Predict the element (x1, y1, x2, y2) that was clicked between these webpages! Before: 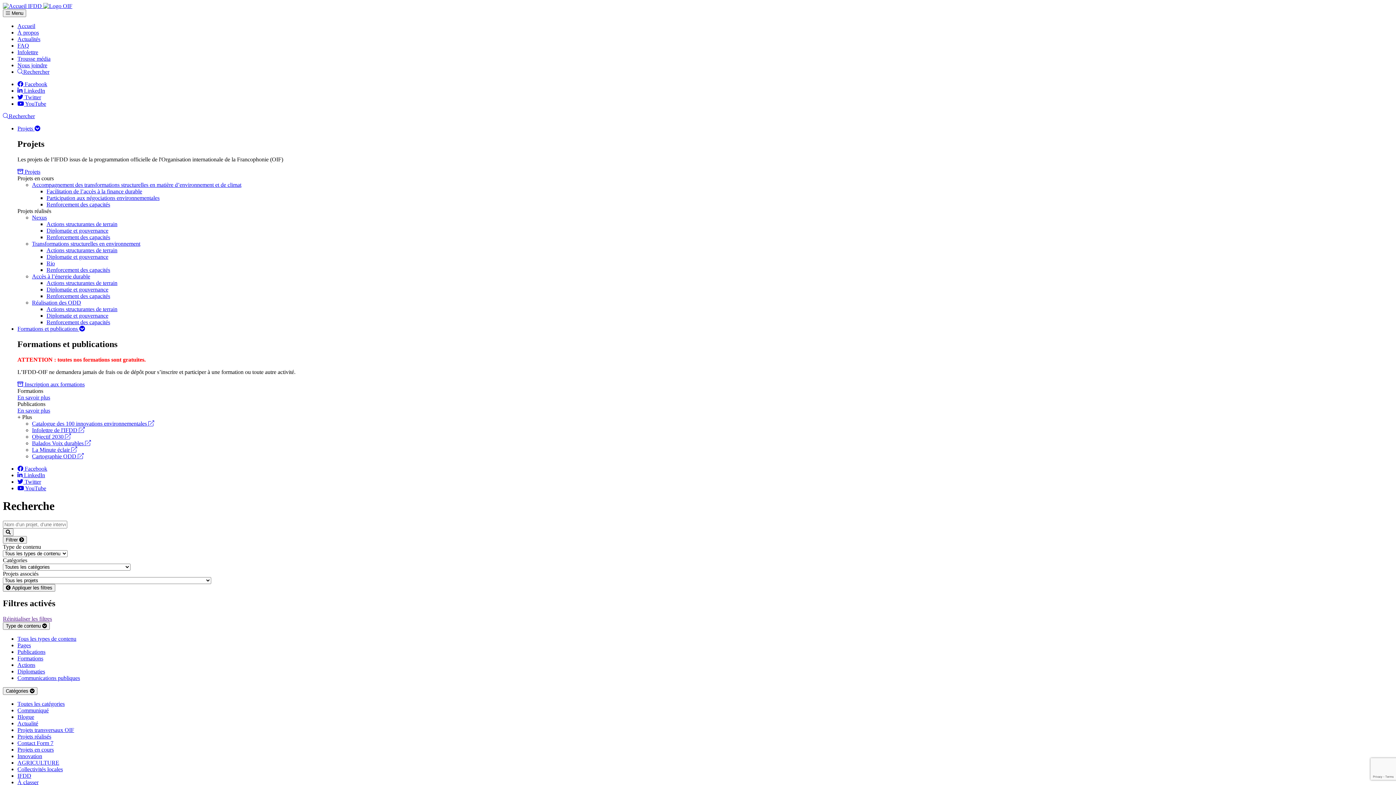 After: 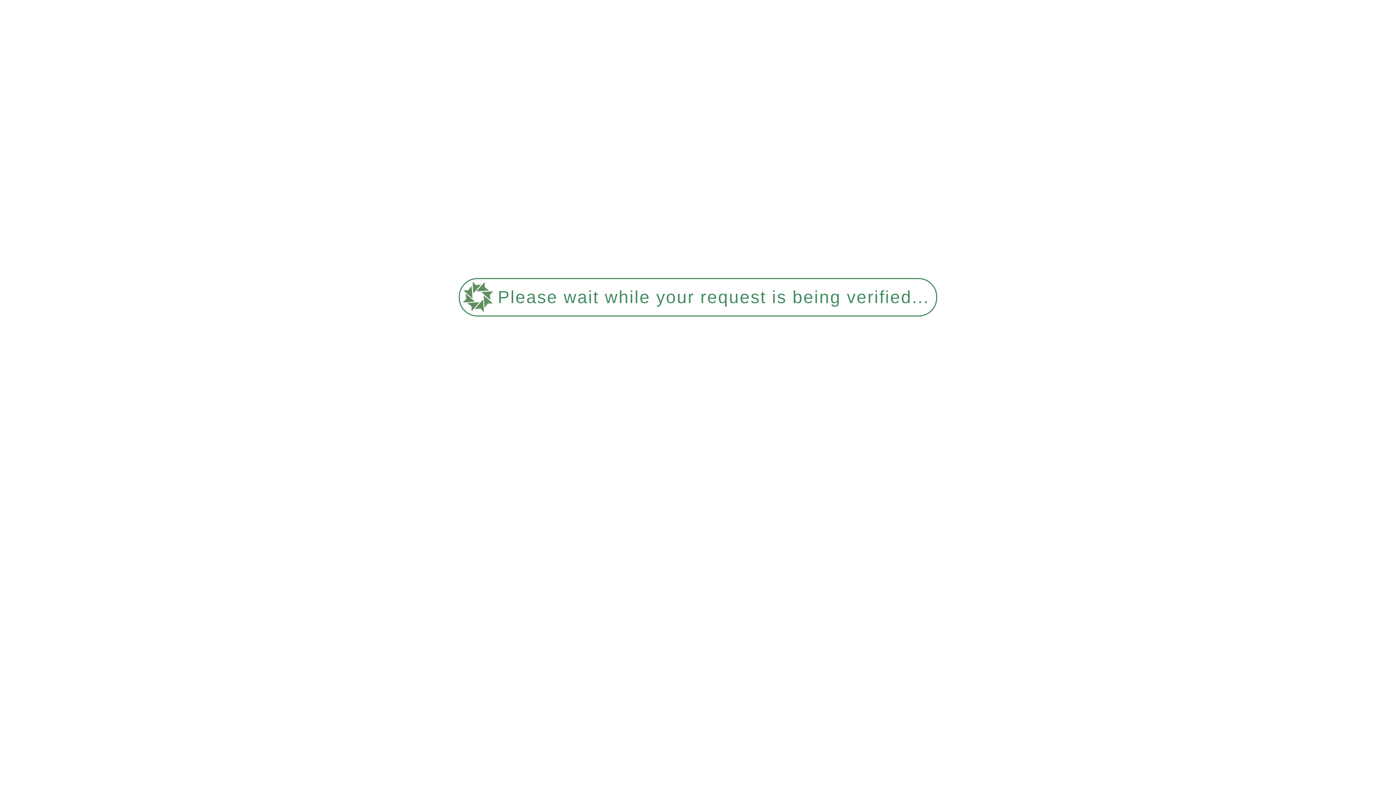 Action: bbox: (17, 325, 85, 331) label: Formations et publications 